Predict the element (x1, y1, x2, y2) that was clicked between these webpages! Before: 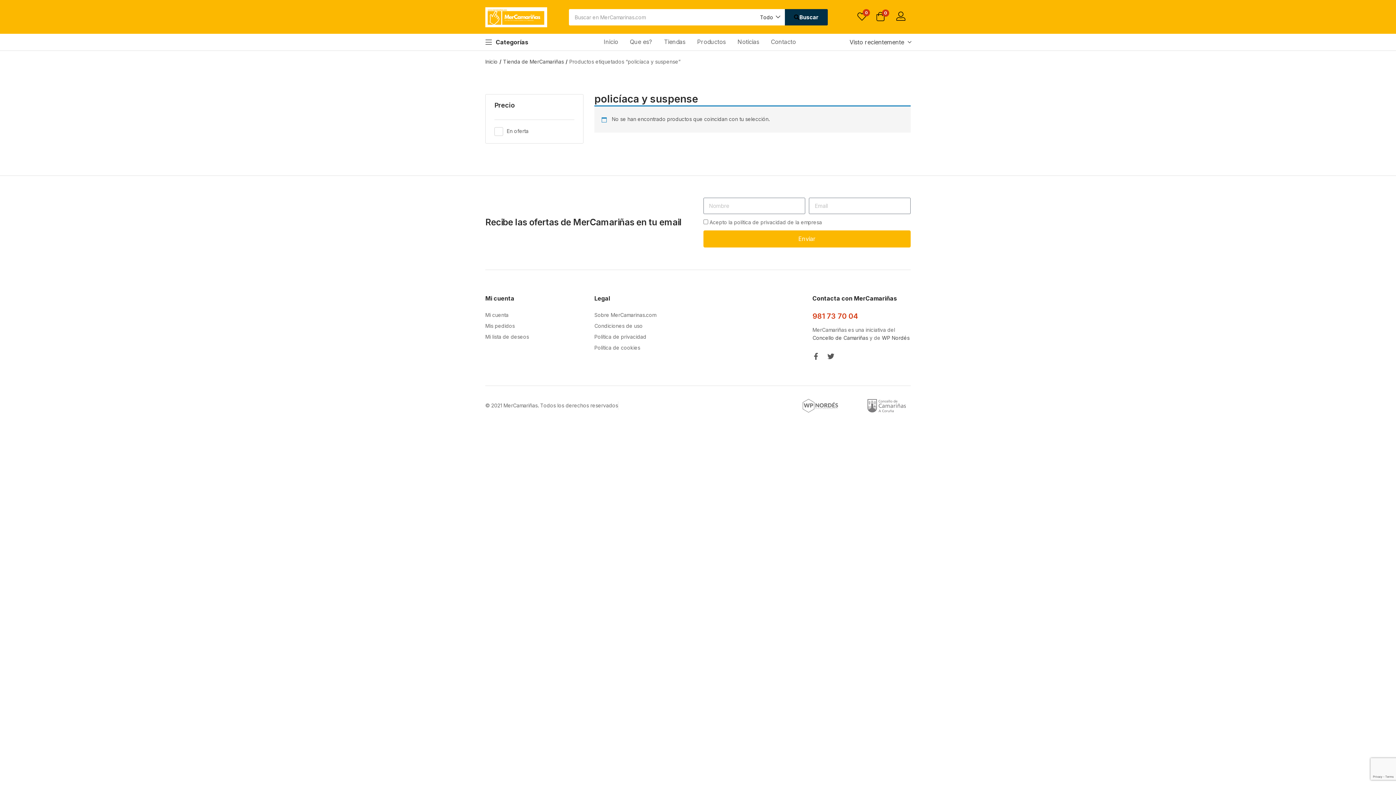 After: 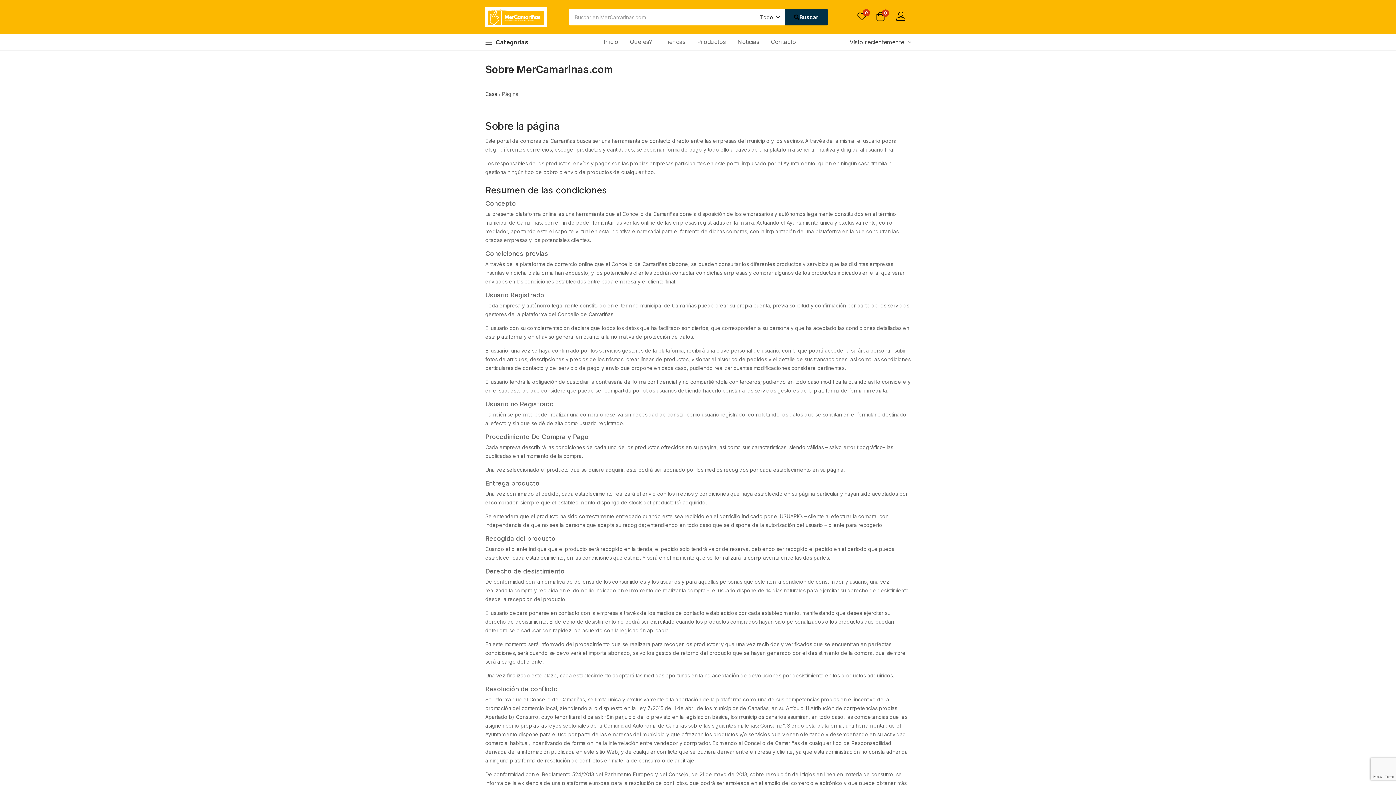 Action: bbox: (594, 311, 656, 318) label: Sobre MerCamarinas.com